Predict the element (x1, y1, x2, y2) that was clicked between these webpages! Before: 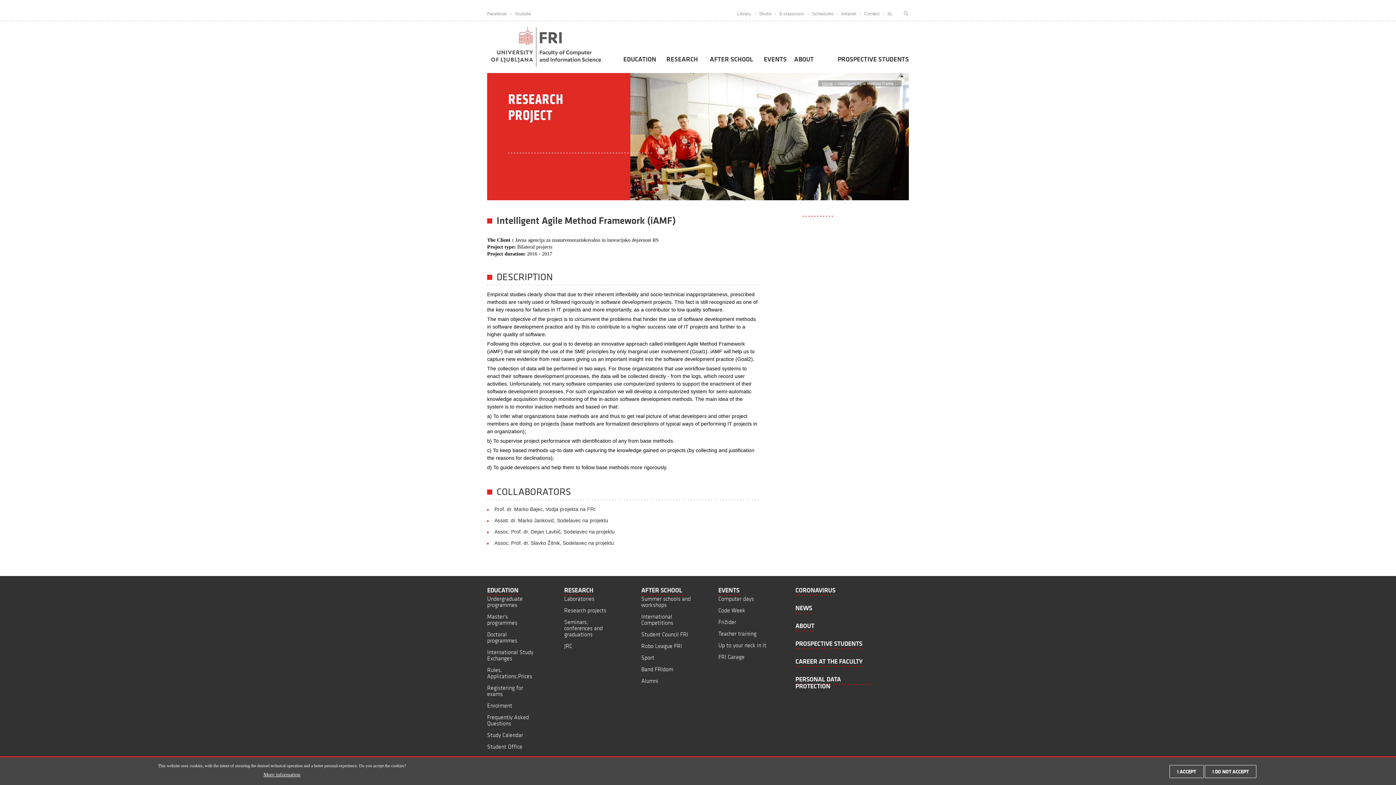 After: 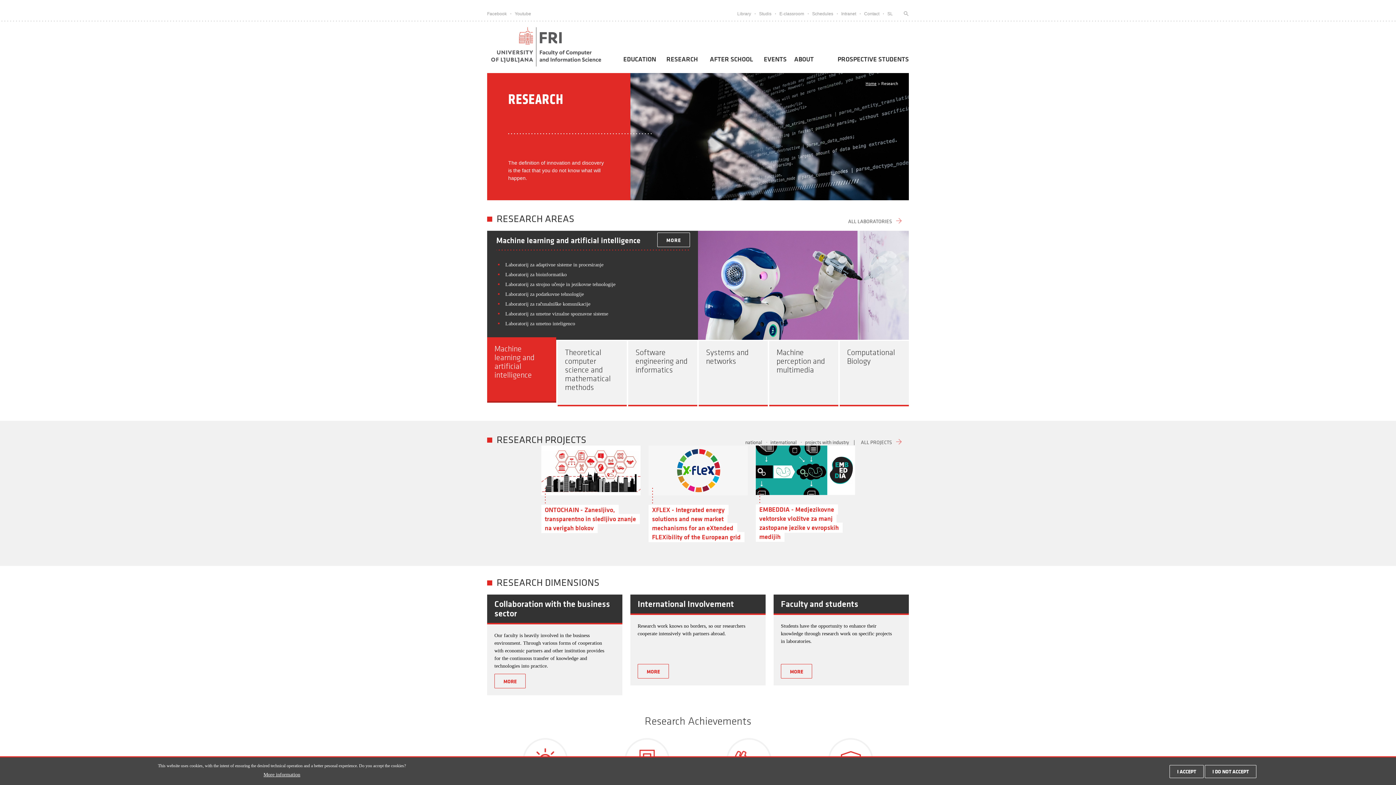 Action: label: RESEARCH bbox: (564, 586, 593, 594)